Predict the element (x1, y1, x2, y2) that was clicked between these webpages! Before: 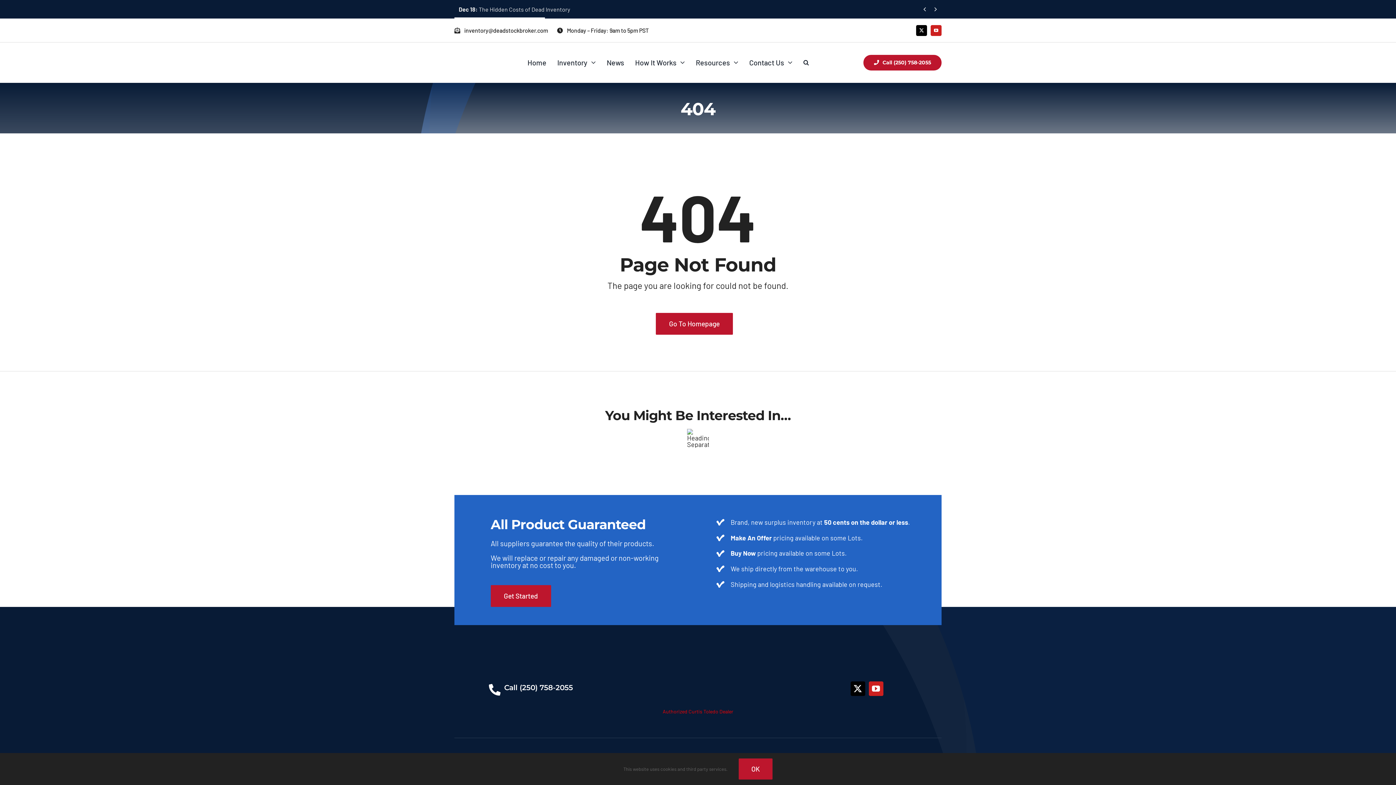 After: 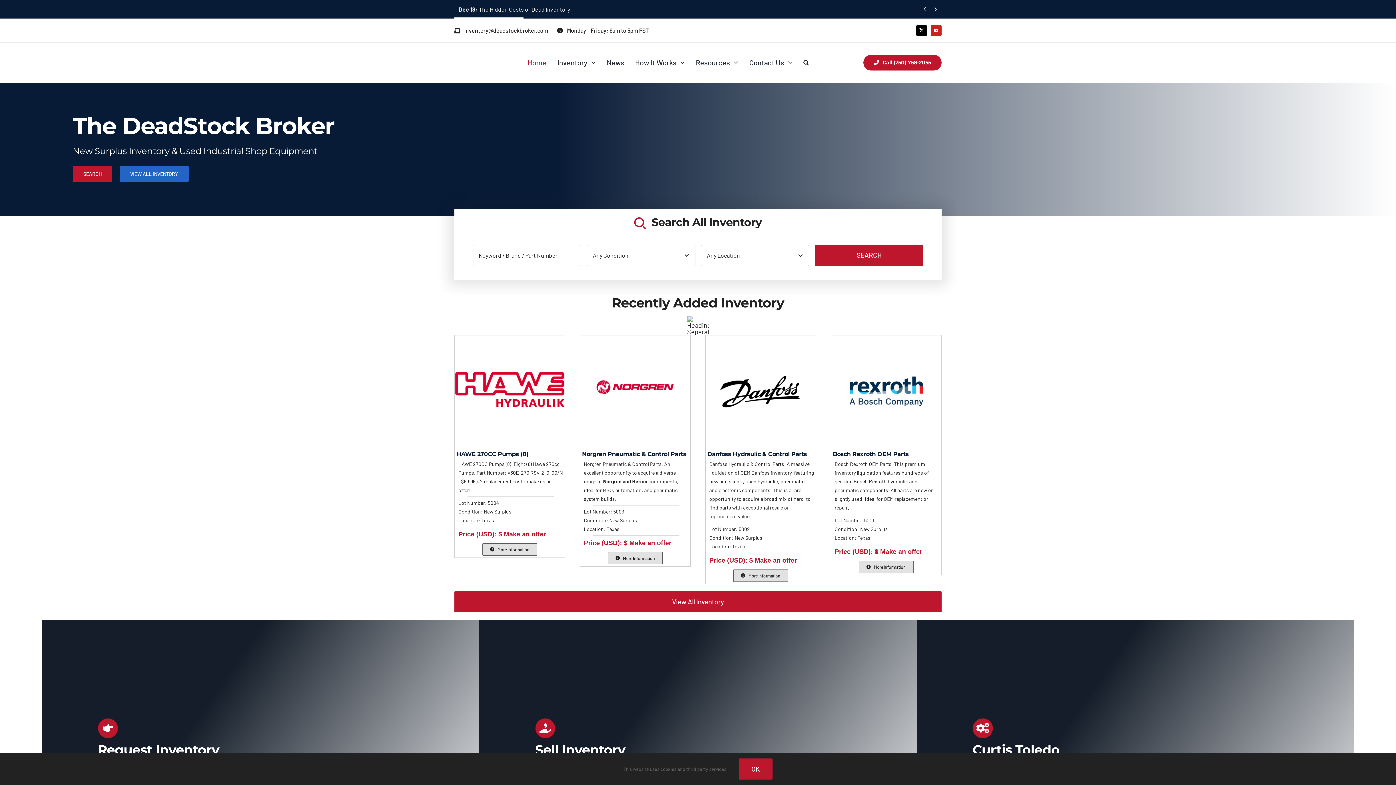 Action: label: Home bbox: (527, 48, 546, 77)